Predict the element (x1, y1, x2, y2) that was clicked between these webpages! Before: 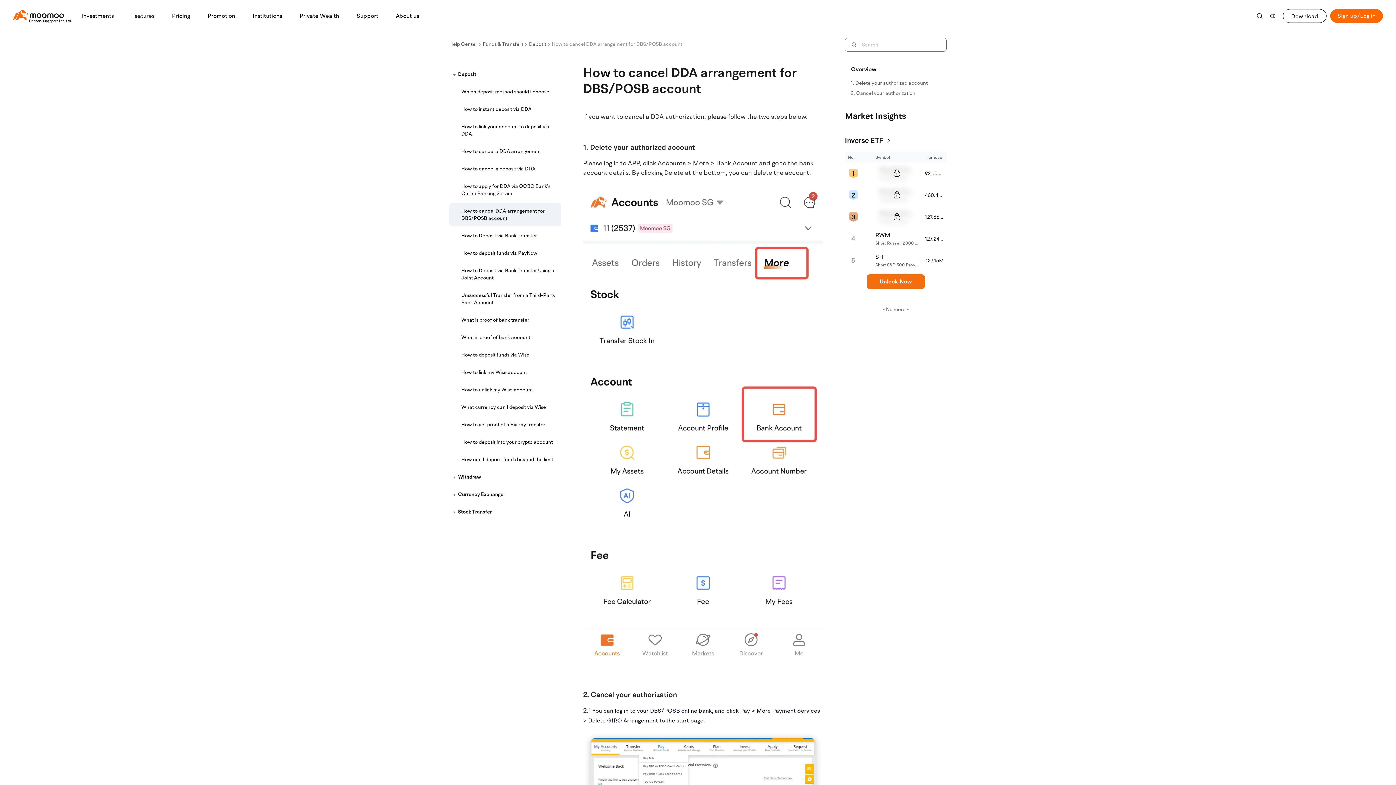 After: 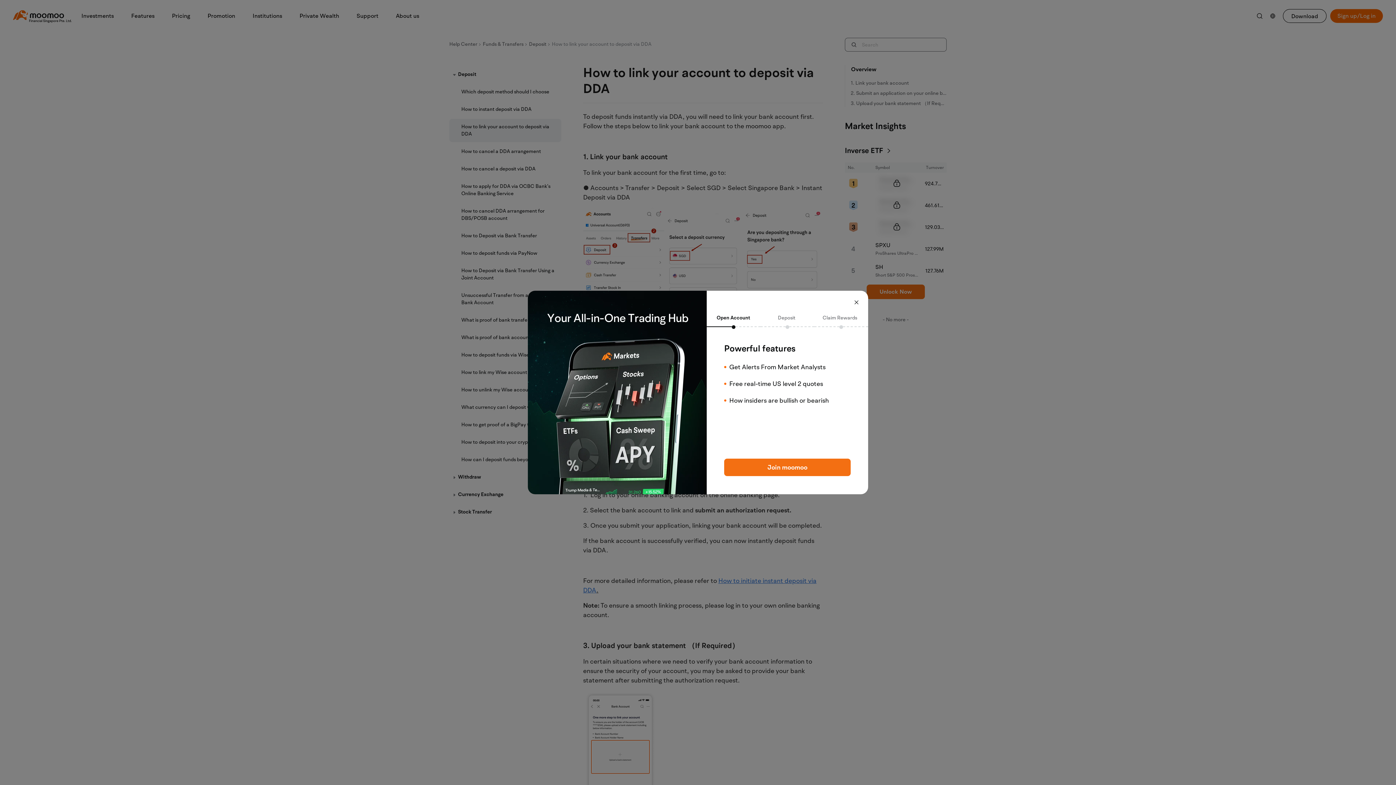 Action: bbox: (461, 118, 561, 142) label: How to link your account to deposit via DDA